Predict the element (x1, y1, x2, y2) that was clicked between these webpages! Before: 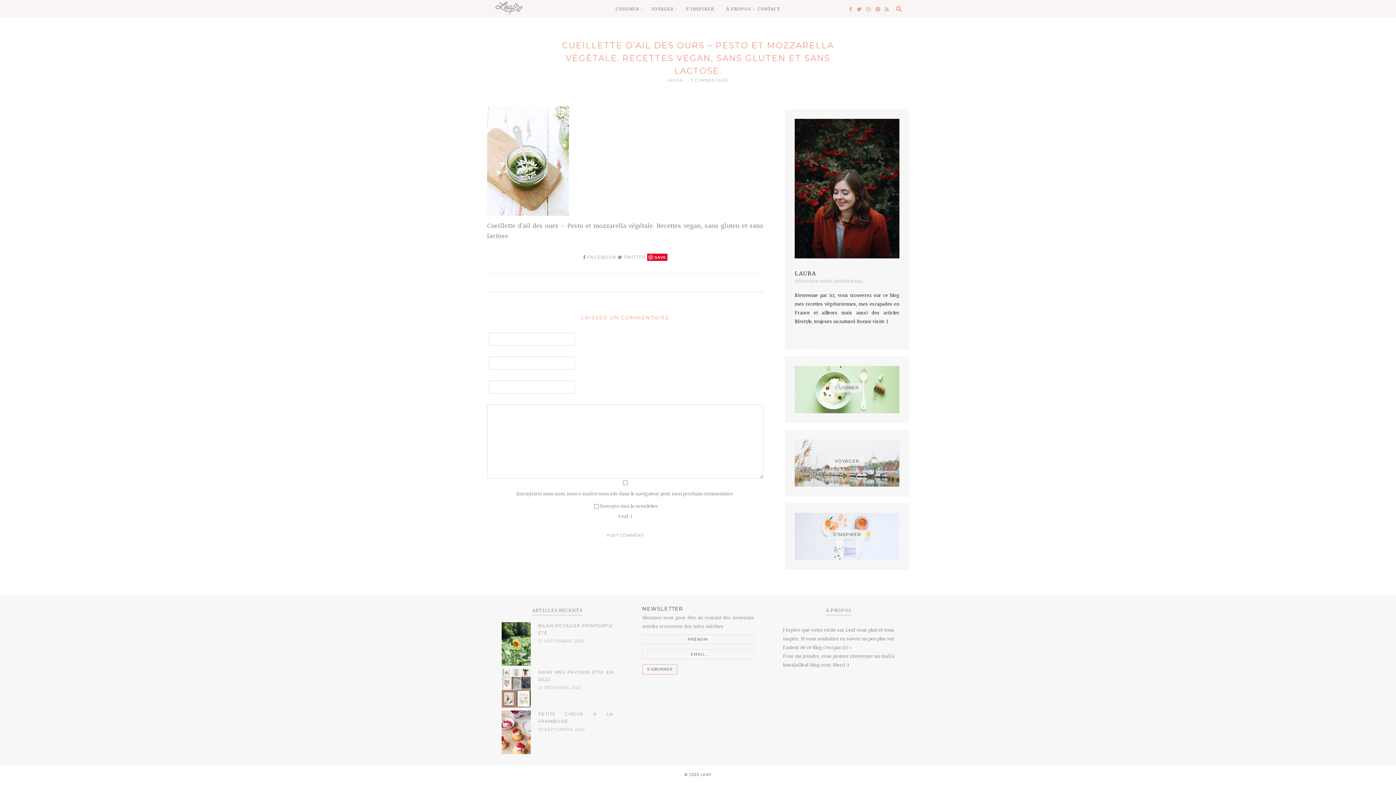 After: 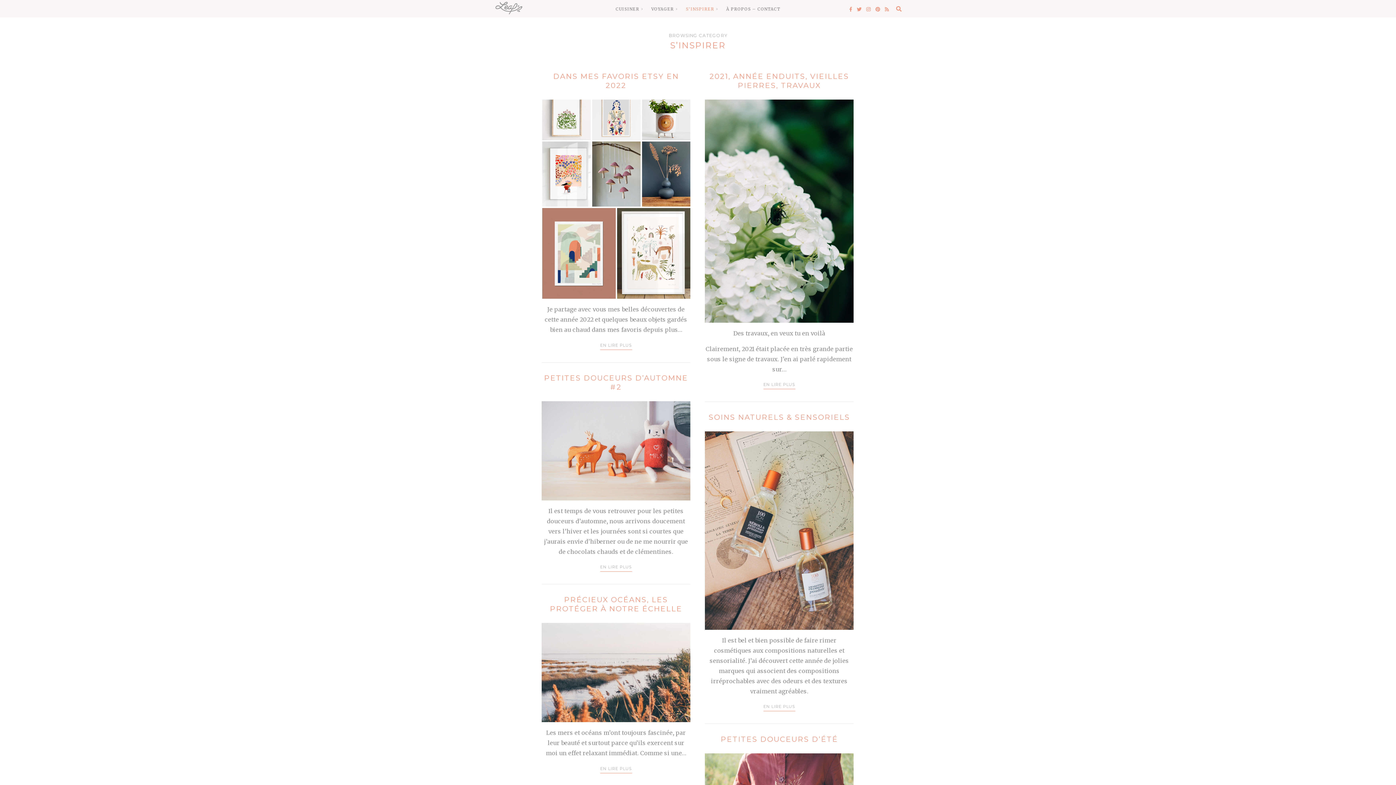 Action: label: S’INSPIRER bbox: (680, 0, 719, 17)